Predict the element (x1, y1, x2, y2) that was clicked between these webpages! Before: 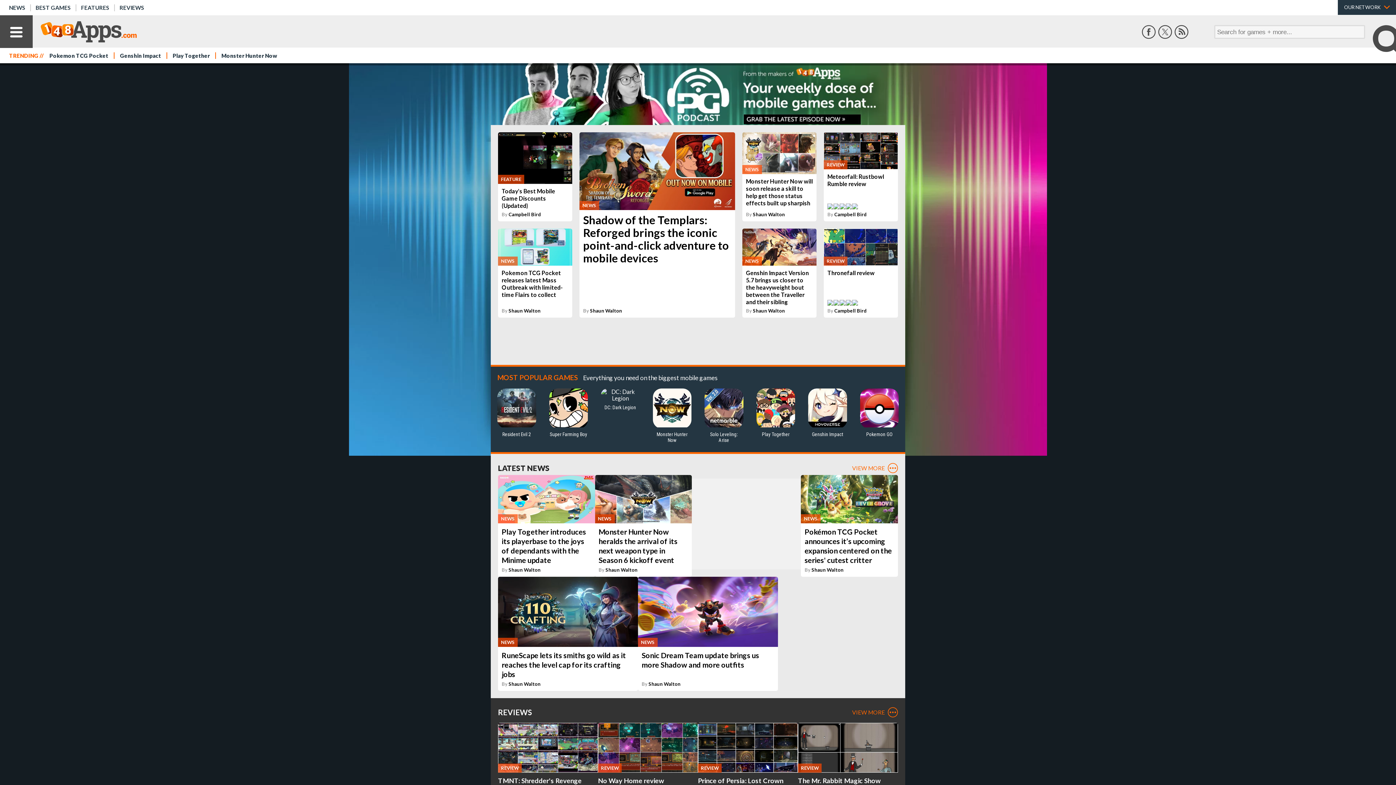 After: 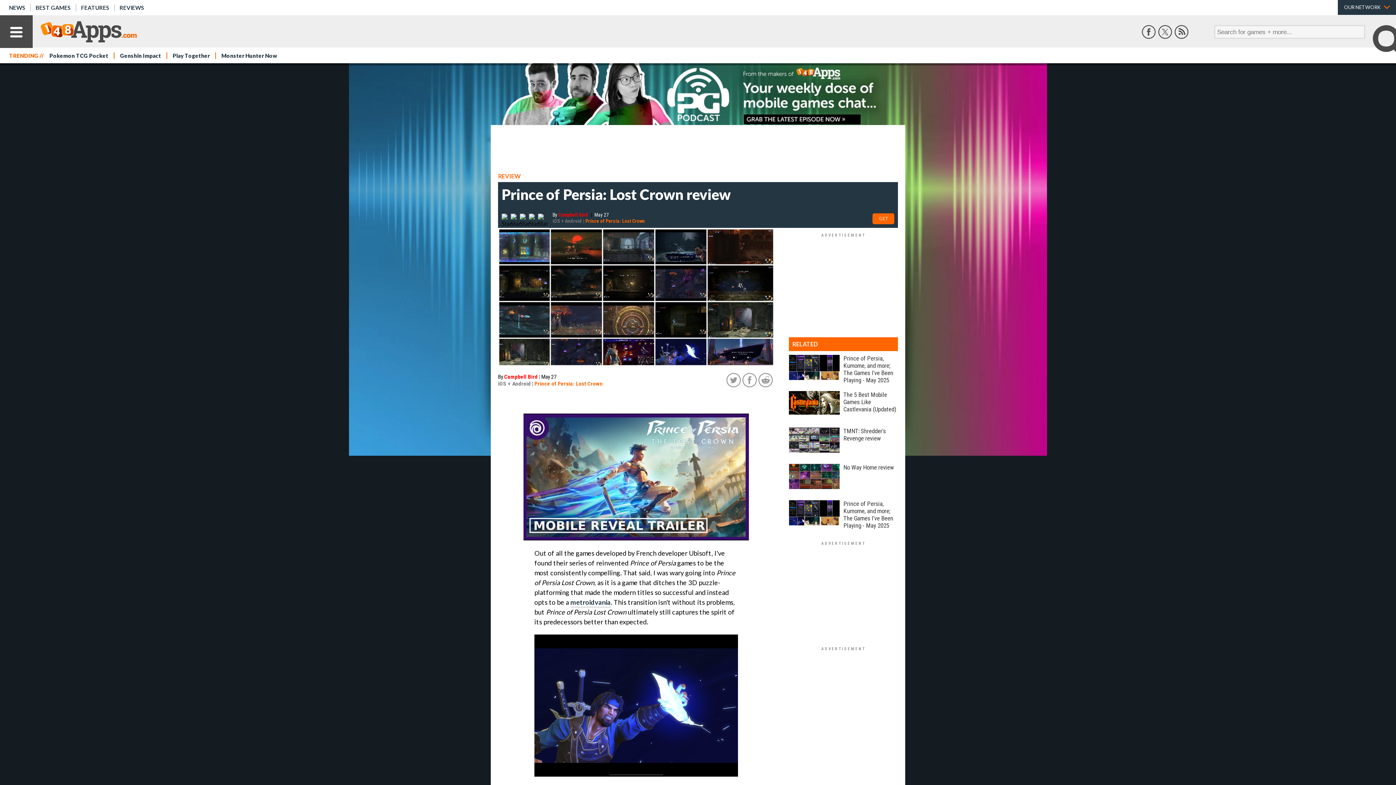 Action: label: REVIEW
Prince of Persia: Lost Crown review
By Campbell Bird bbox: (698, 723, 798, 814)